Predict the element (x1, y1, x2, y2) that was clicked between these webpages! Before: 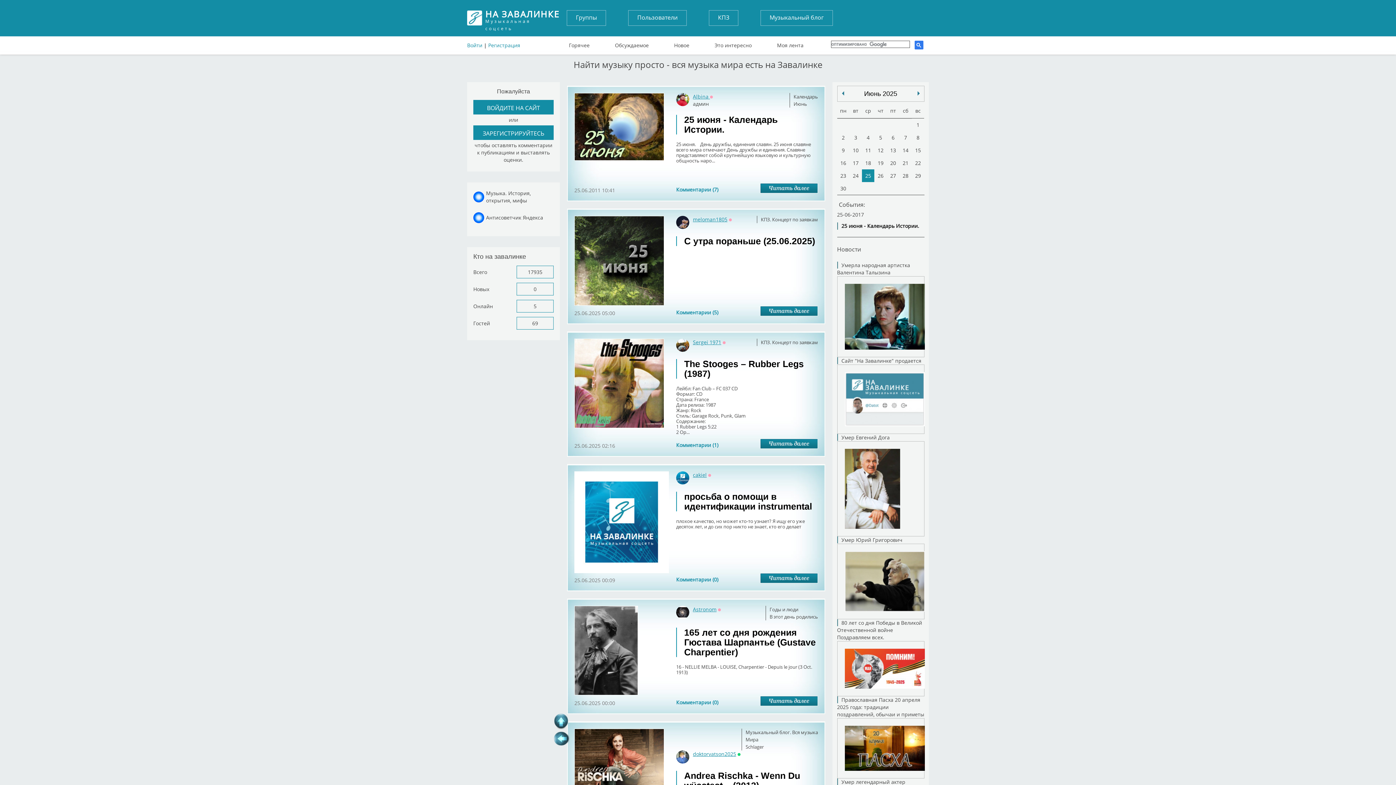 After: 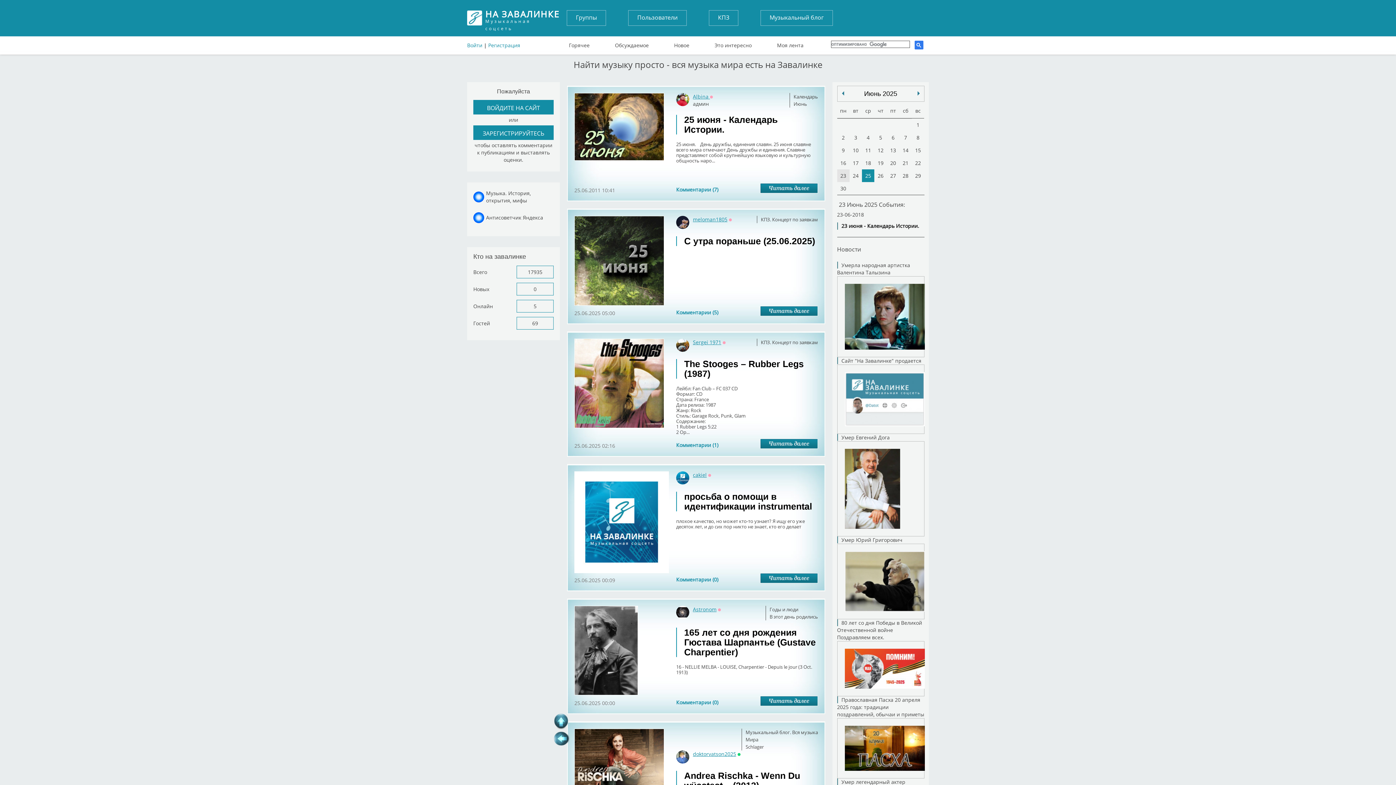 Action: bbox: (837, 169, 849, 182) label: 23